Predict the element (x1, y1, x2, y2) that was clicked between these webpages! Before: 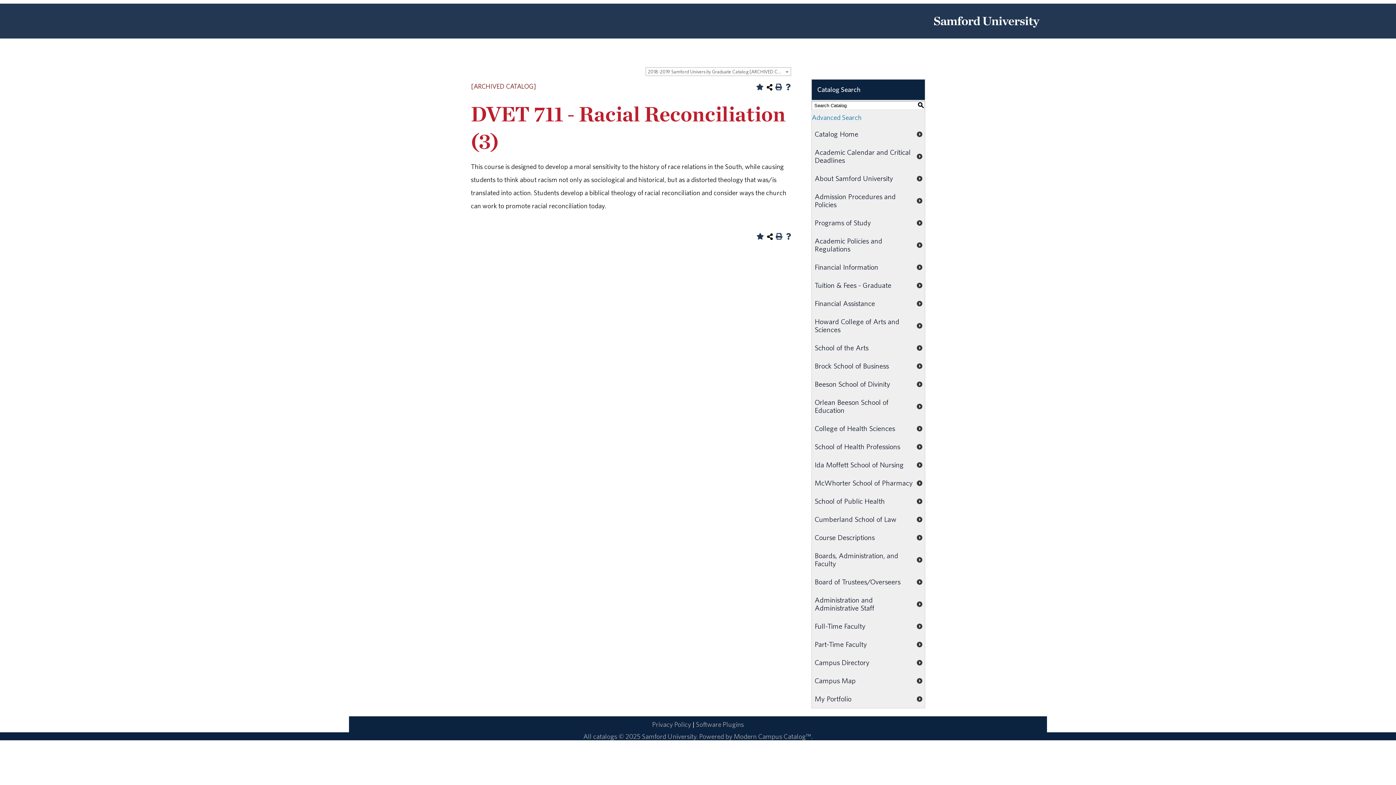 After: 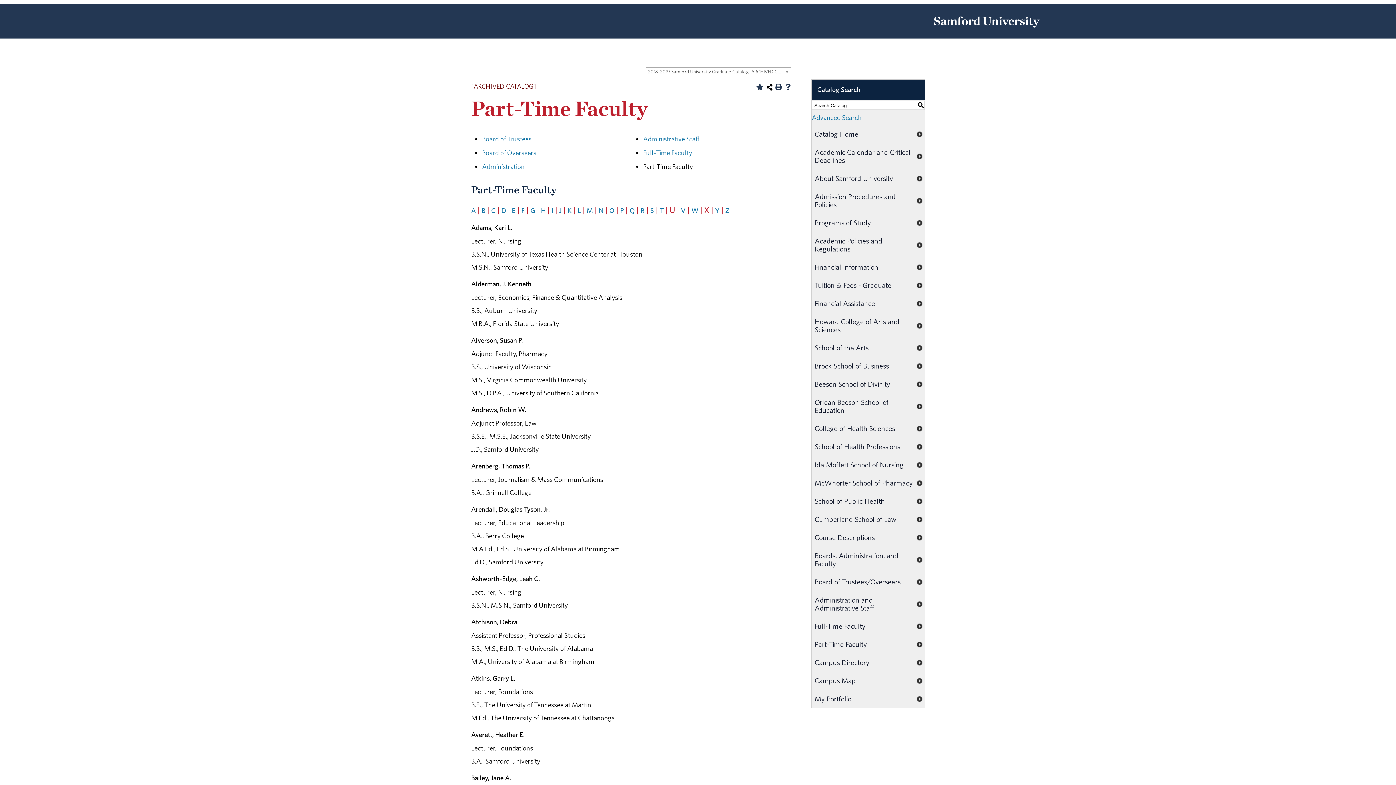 Action: bbox: (812, 635, 925, 653) label: Part-Time Faculty